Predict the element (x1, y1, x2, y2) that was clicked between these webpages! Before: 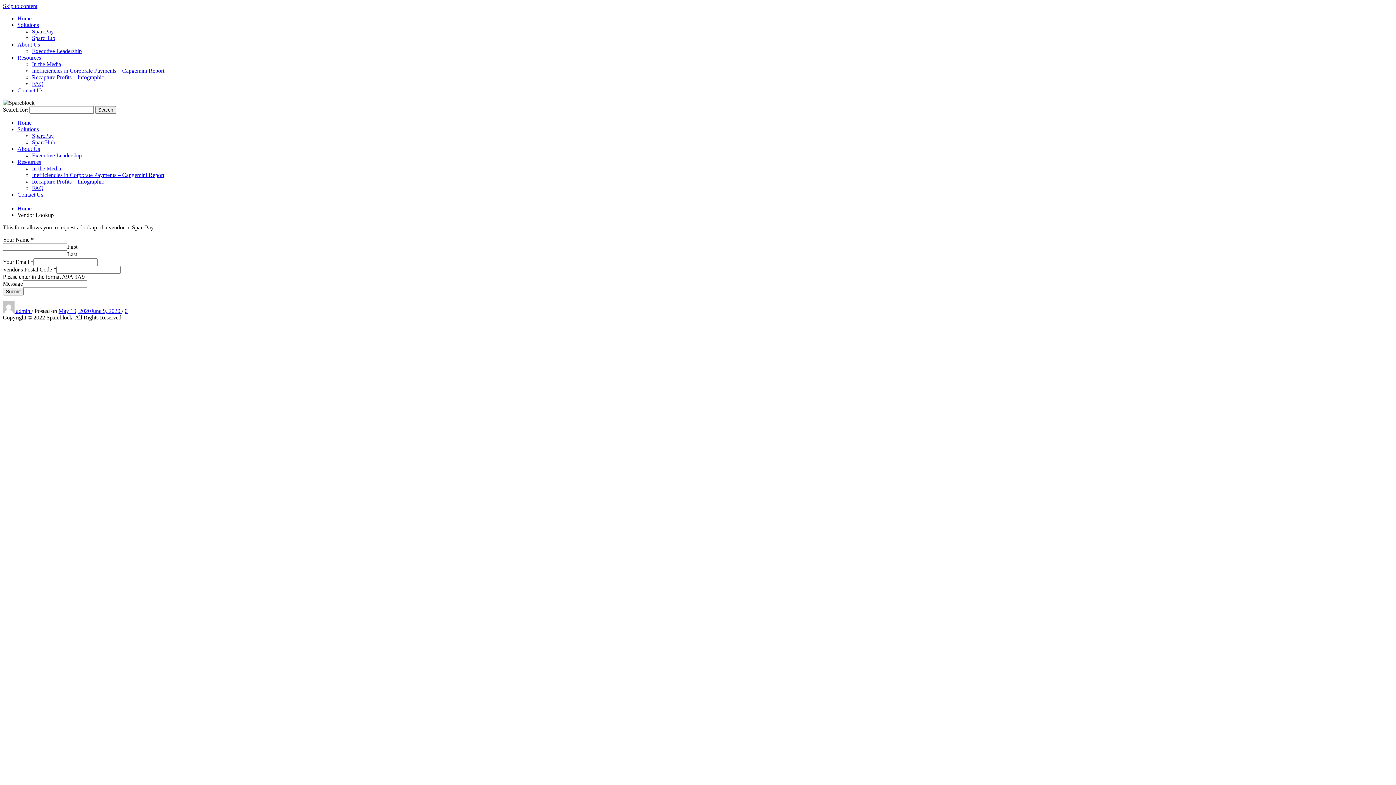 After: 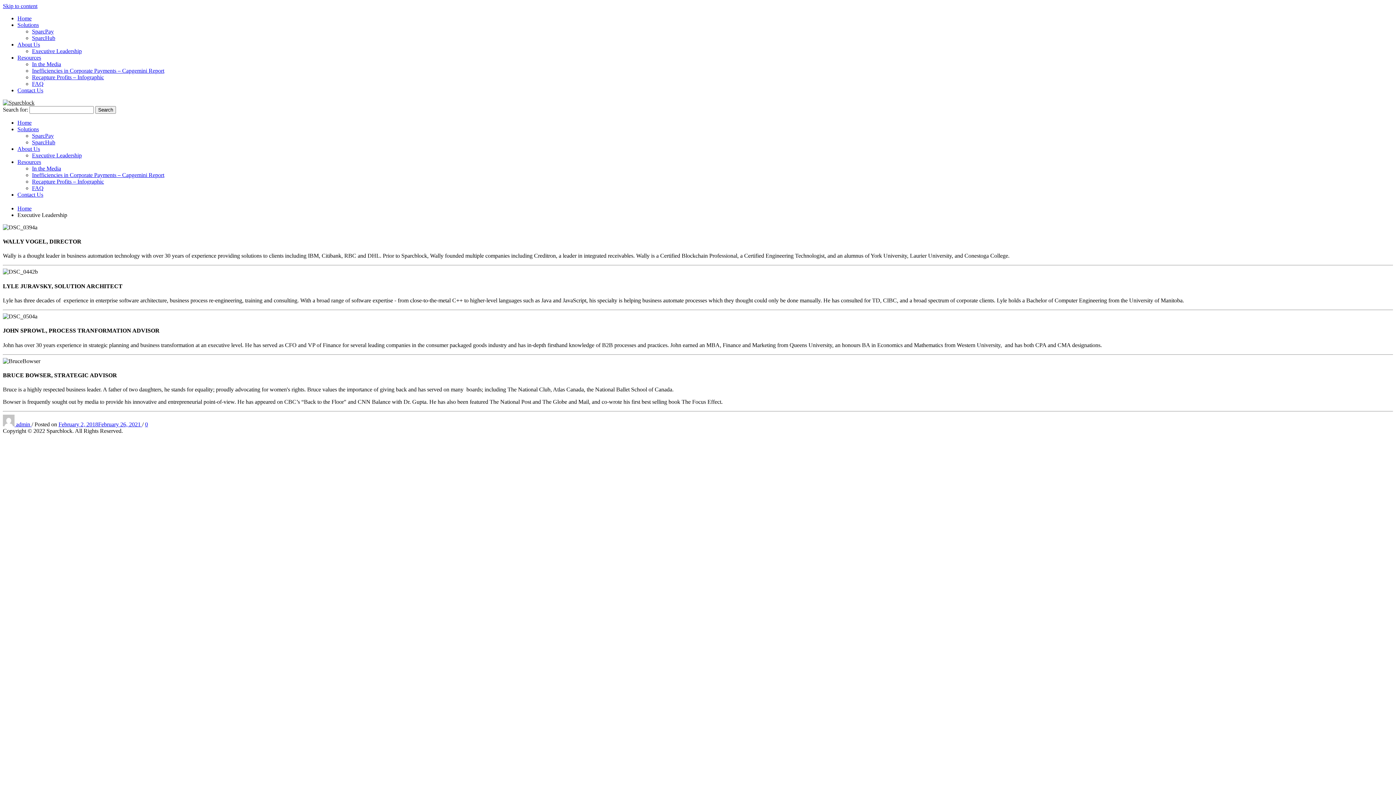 Action: label: Executive Leadership bbox: (32, 48, 81, 54)